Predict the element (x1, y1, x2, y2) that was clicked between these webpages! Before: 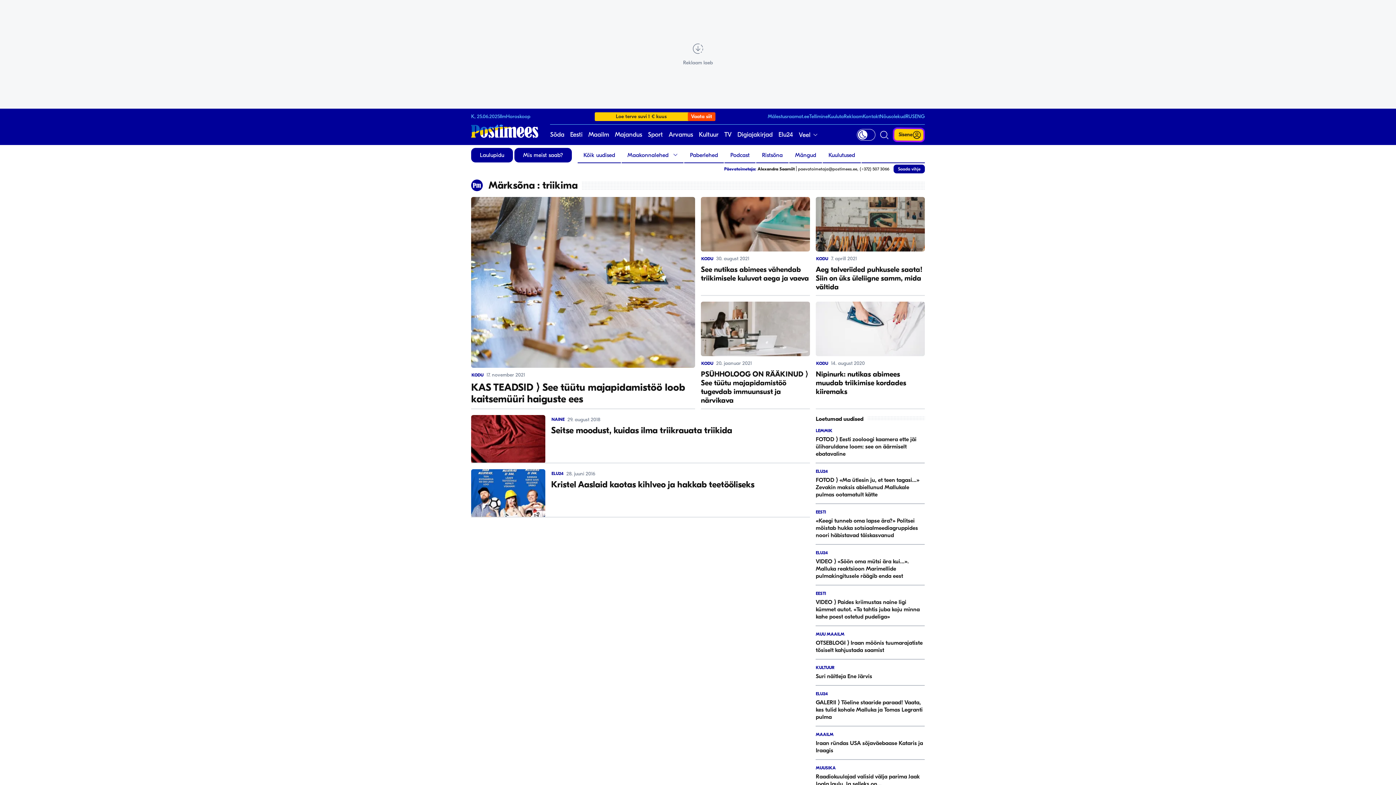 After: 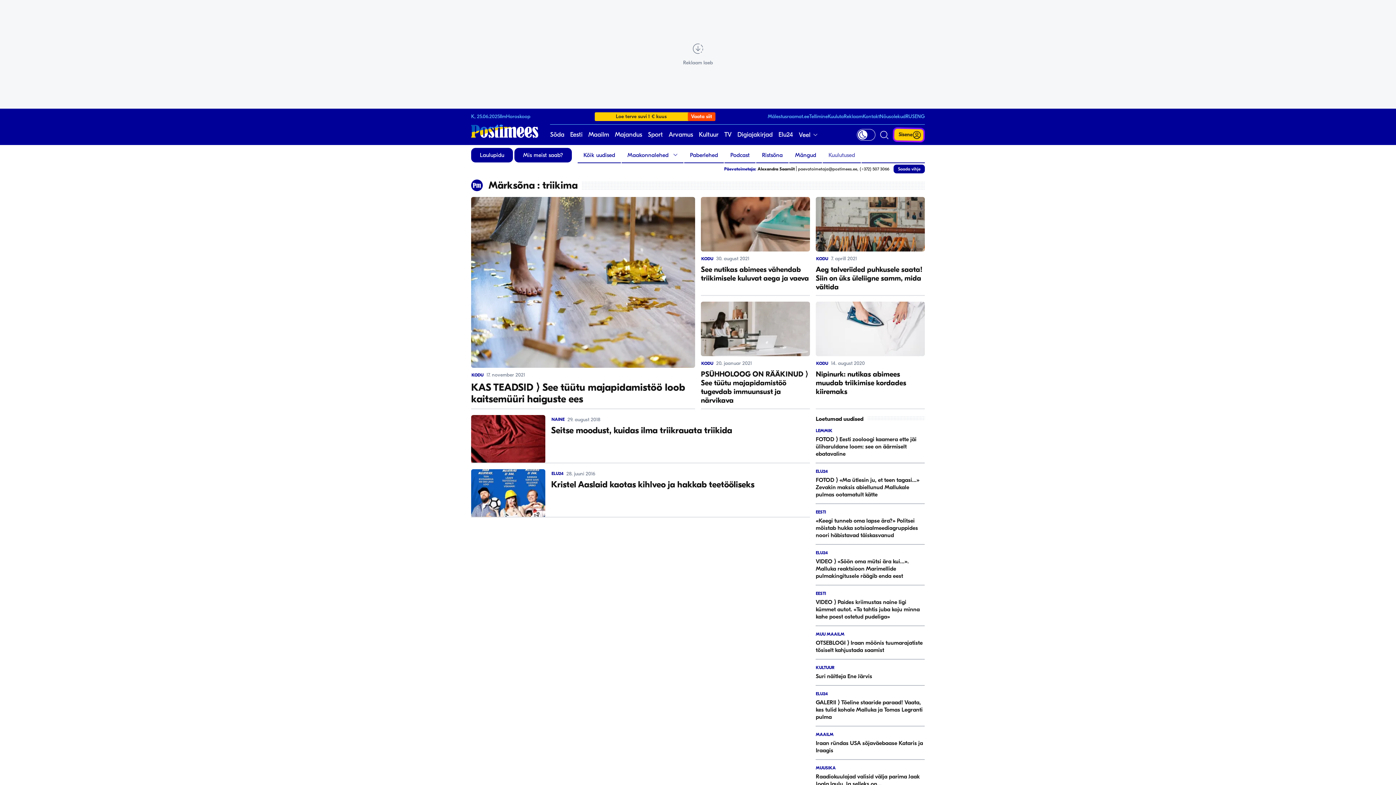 Action: label: Kuulutused bbox: (822, 148, 861, 162)